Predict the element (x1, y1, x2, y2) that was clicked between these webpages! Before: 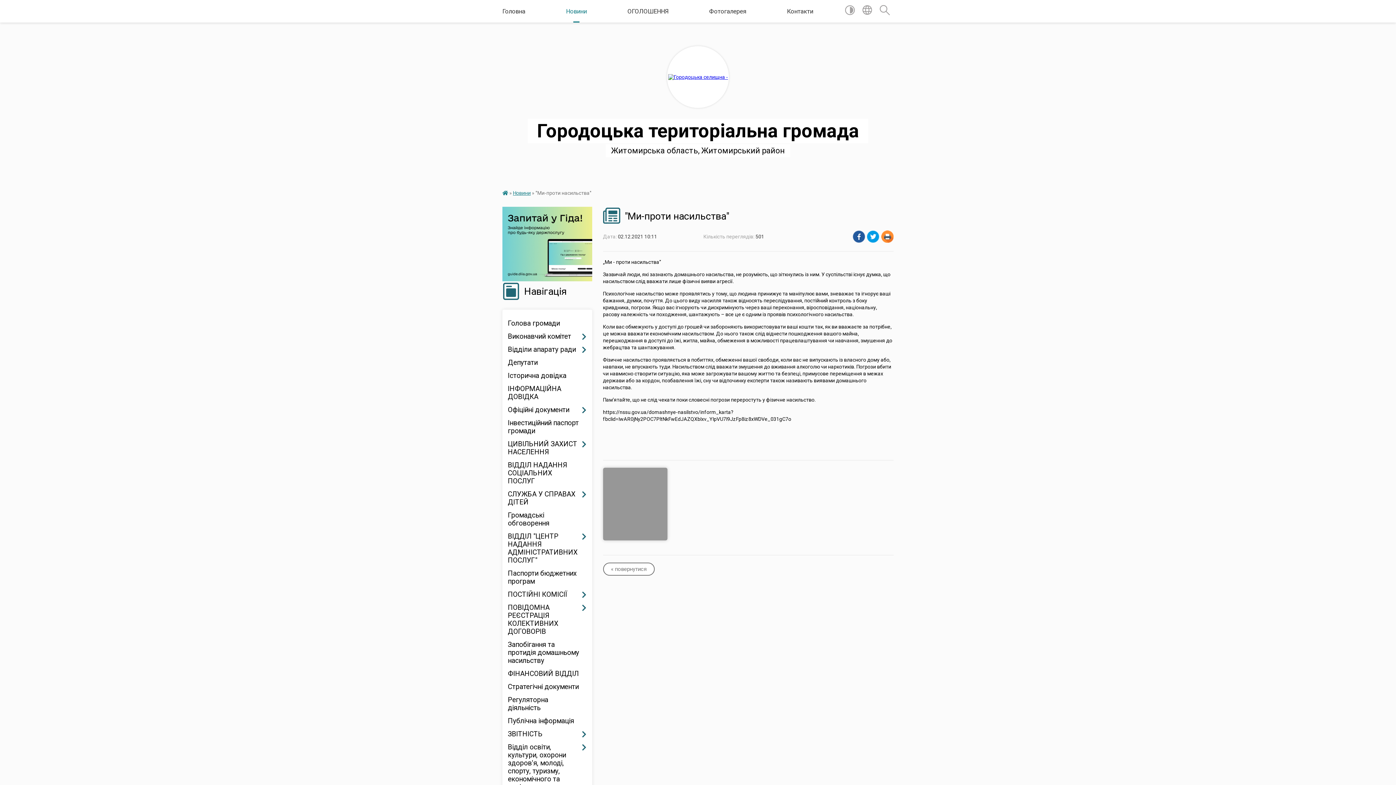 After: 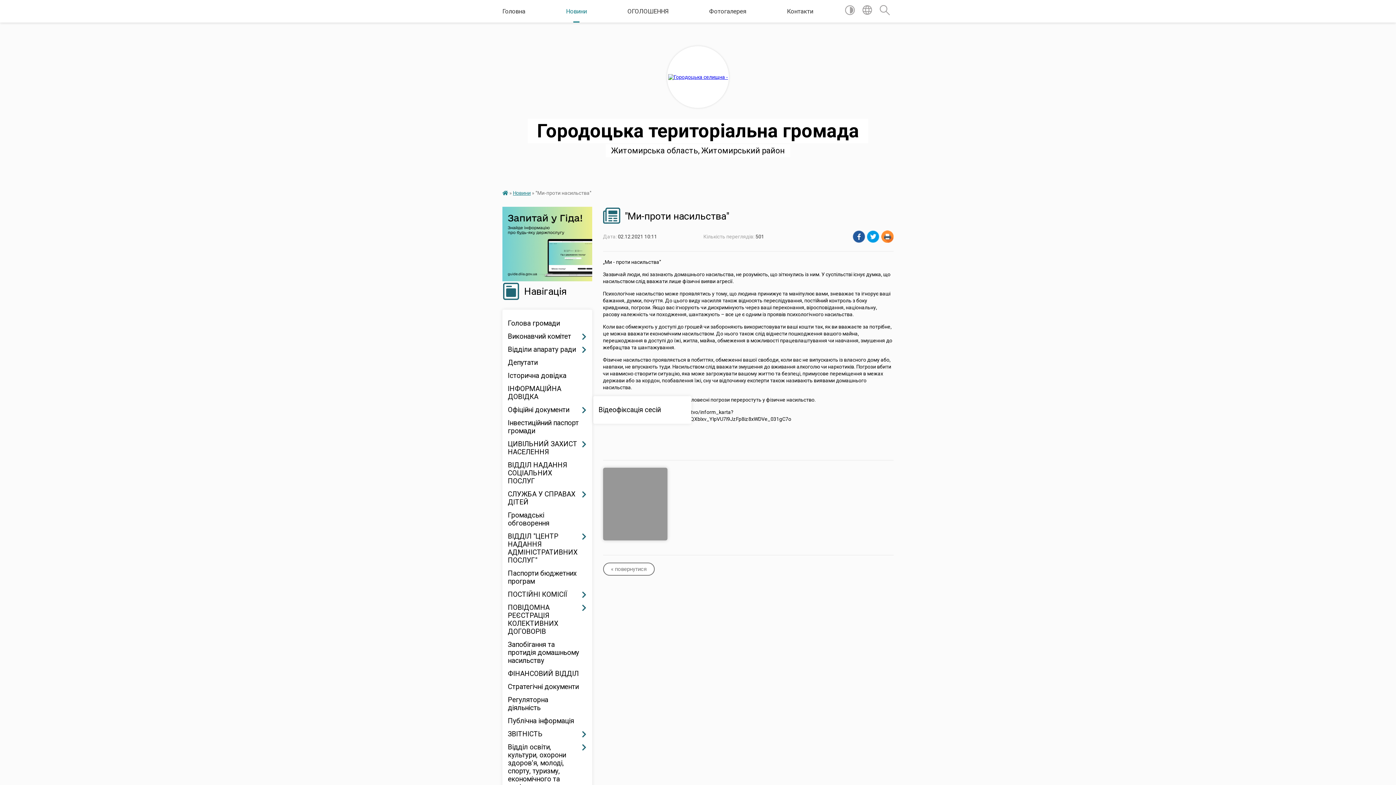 Action: label: Офіційні документи bbox: (508, 403, 586, 416)